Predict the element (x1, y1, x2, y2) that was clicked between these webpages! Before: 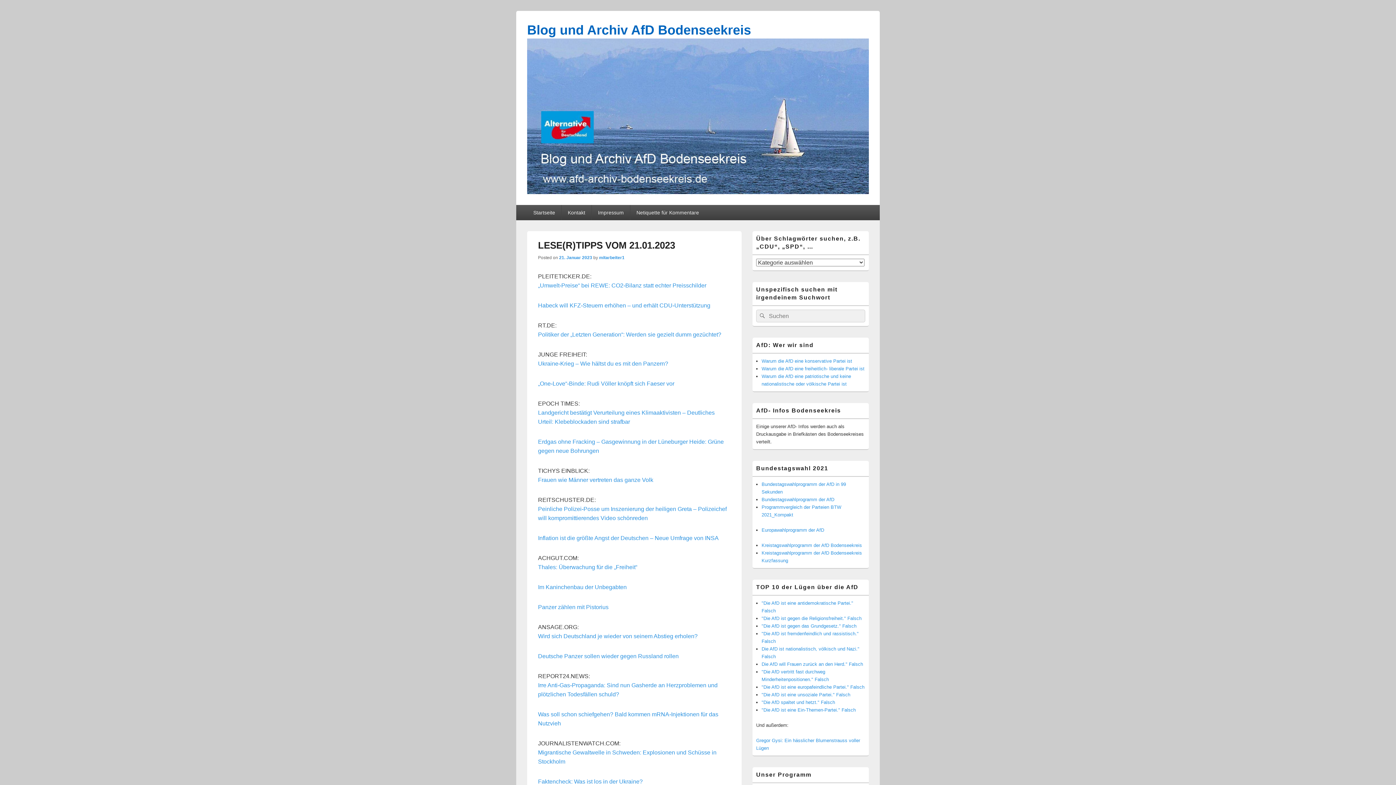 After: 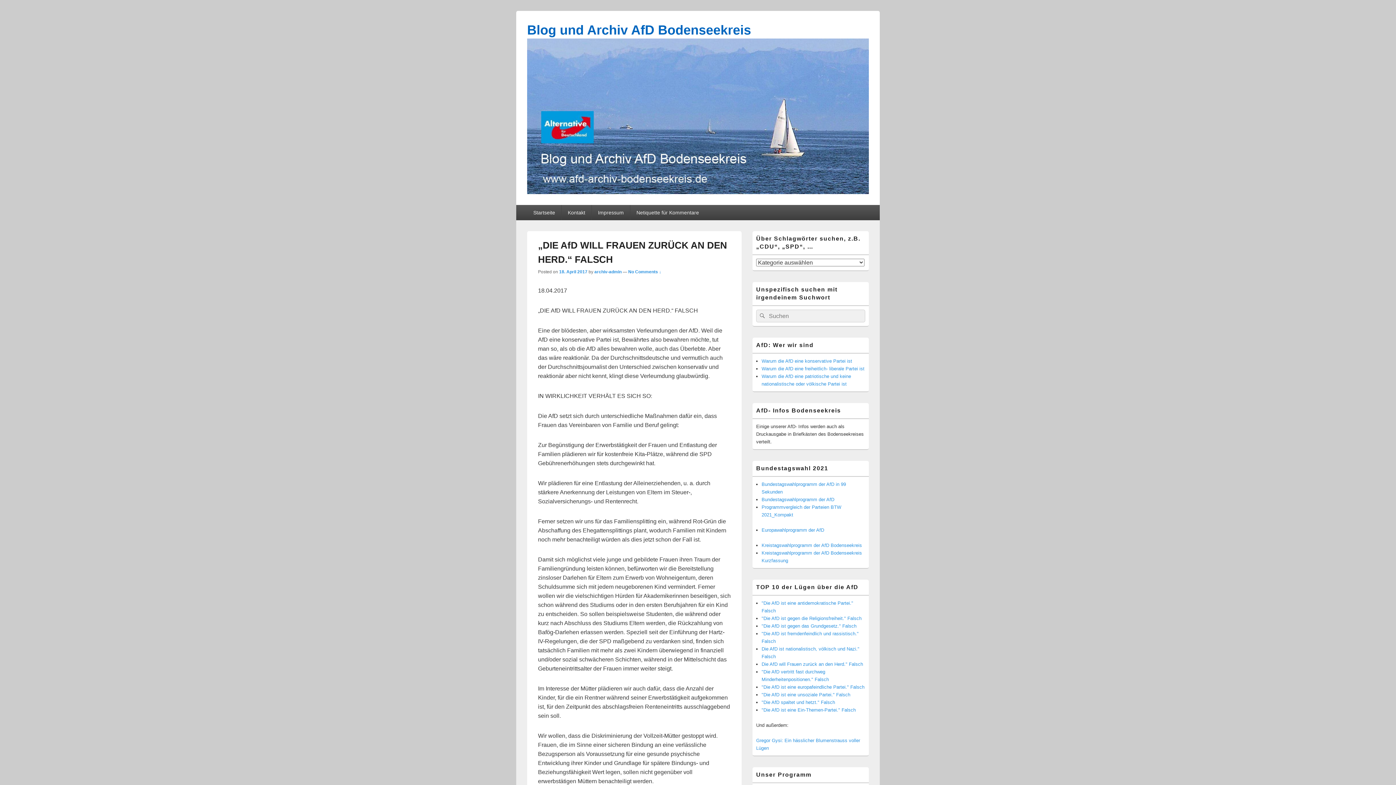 Action: bbox: (761, 661, 863, 667) label: Die AfD will Frauen zurück an den Herd." Falsch